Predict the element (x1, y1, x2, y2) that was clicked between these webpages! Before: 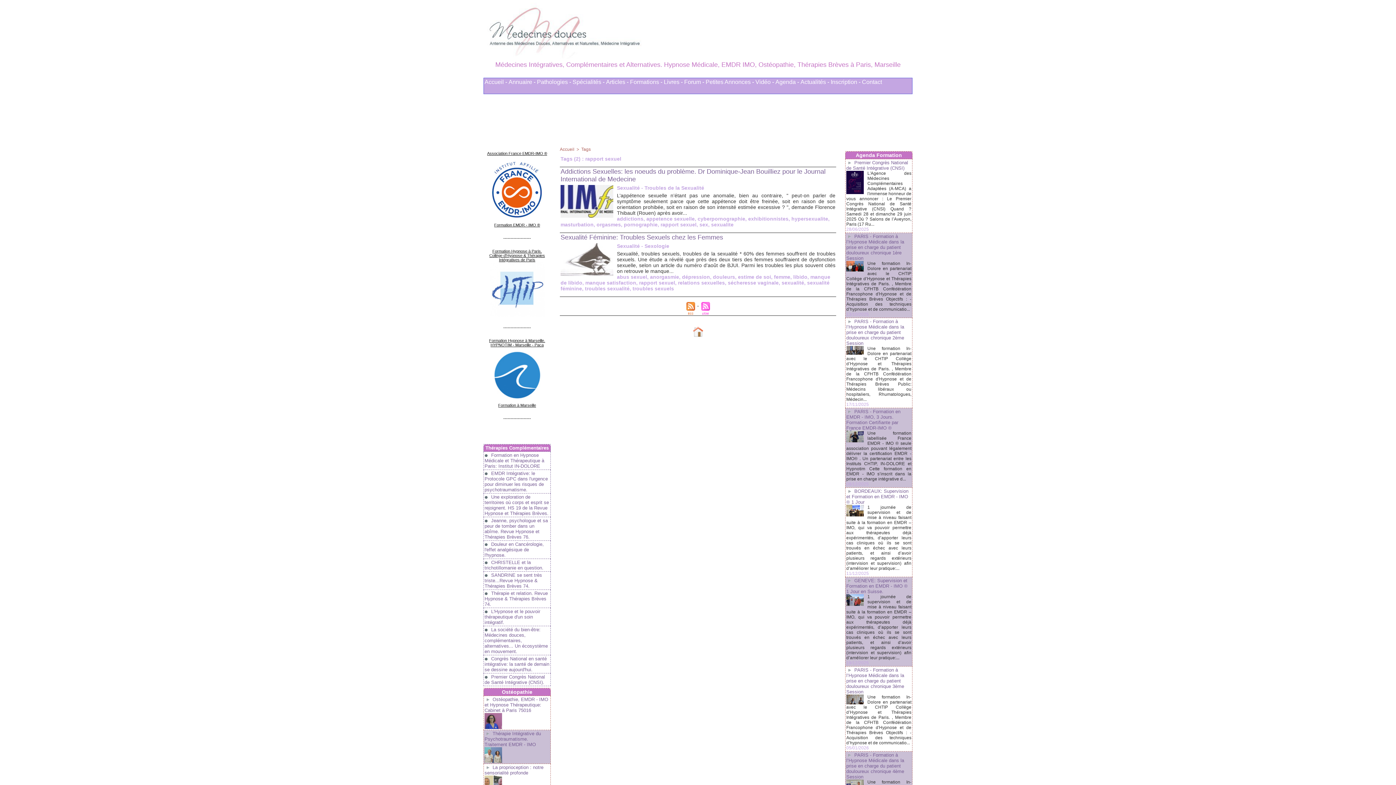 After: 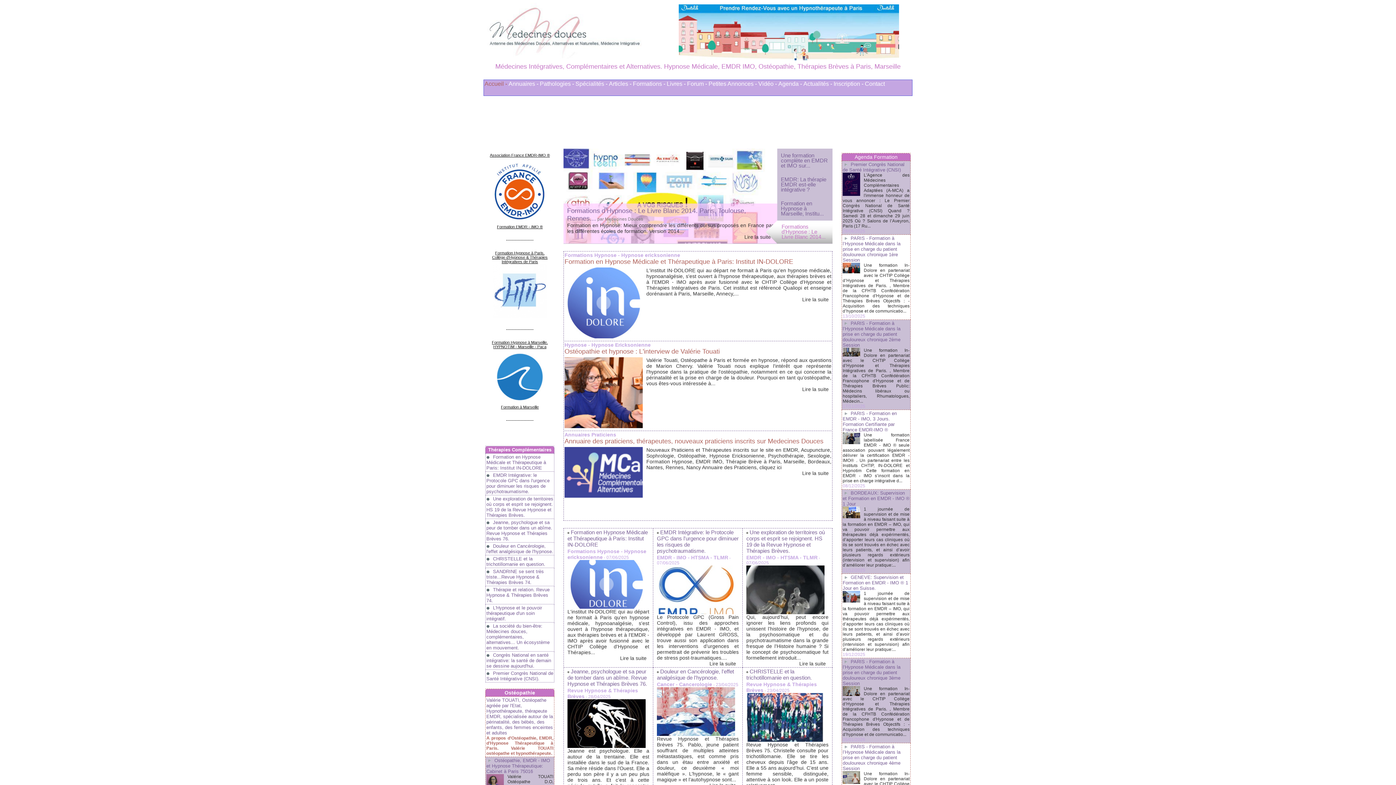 Action: bbox: (560, 148, 574, 153) label: Accueil